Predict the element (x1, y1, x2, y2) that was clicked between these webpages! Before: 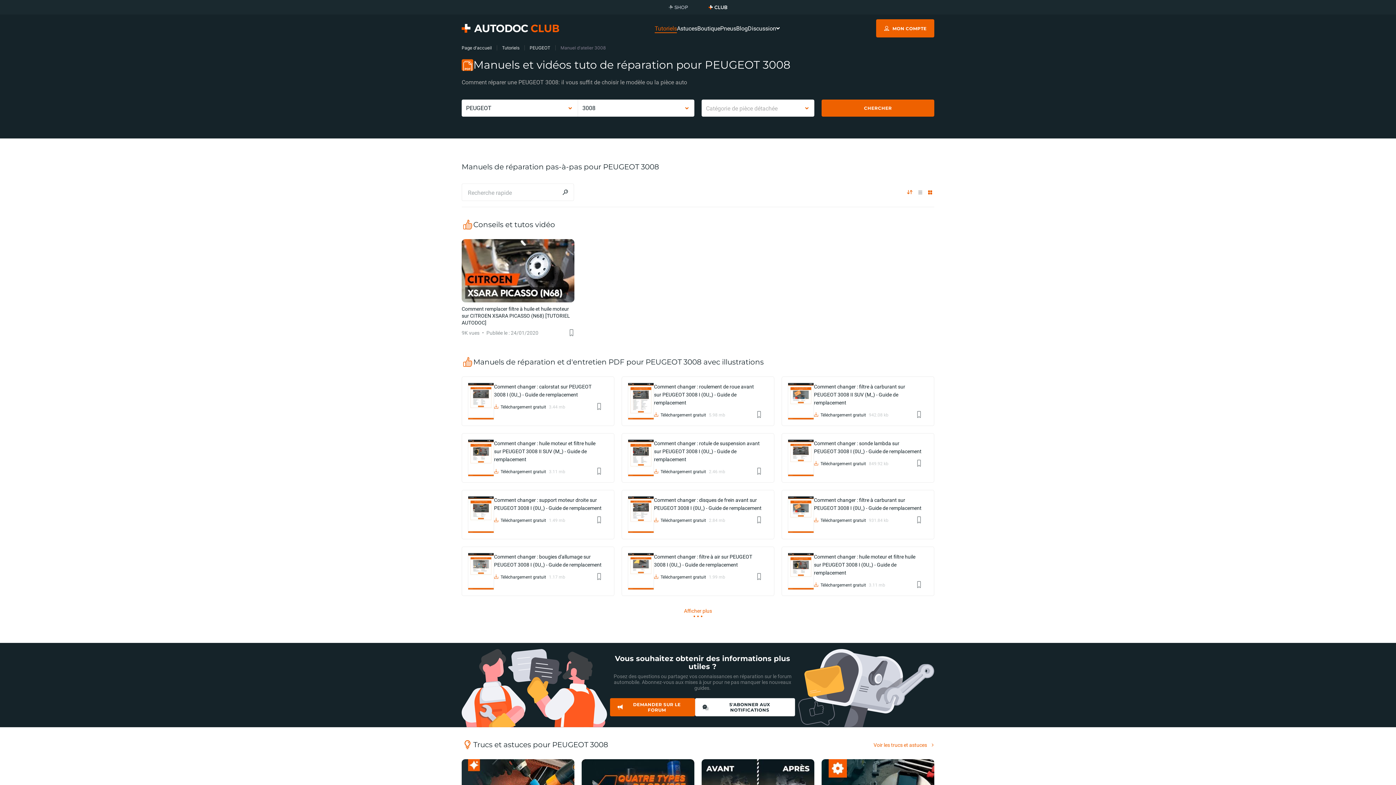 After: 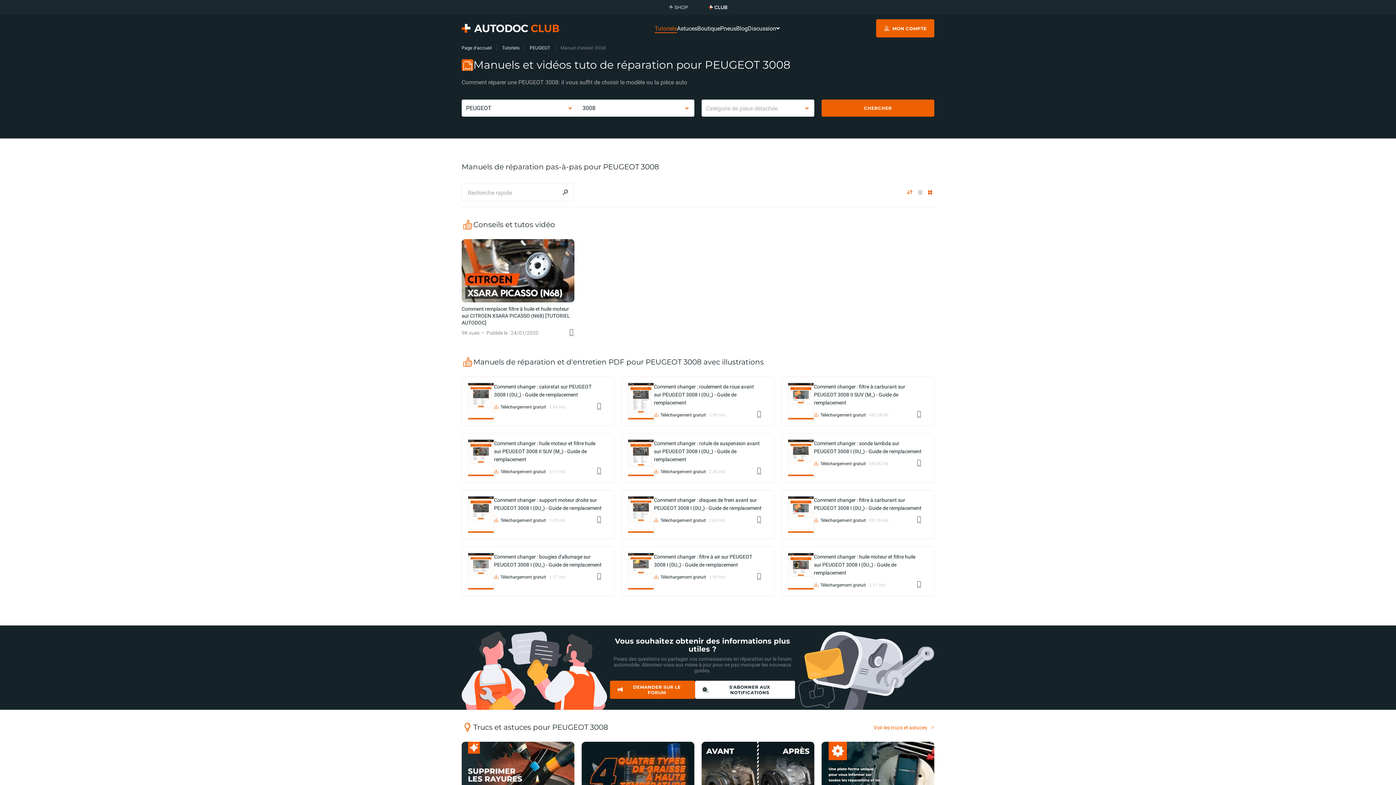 Action: bbox: (682, 606, 714, 618) label: Afficher plus